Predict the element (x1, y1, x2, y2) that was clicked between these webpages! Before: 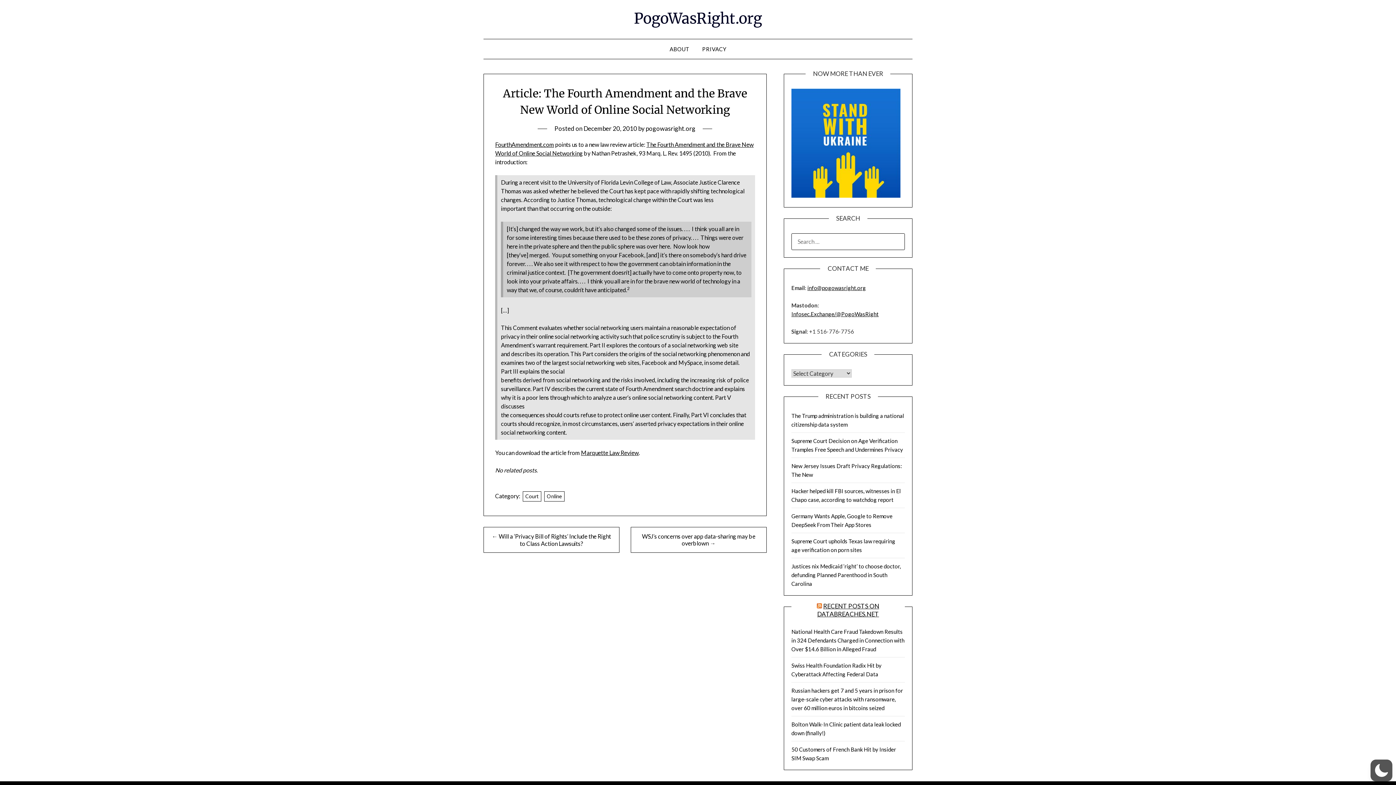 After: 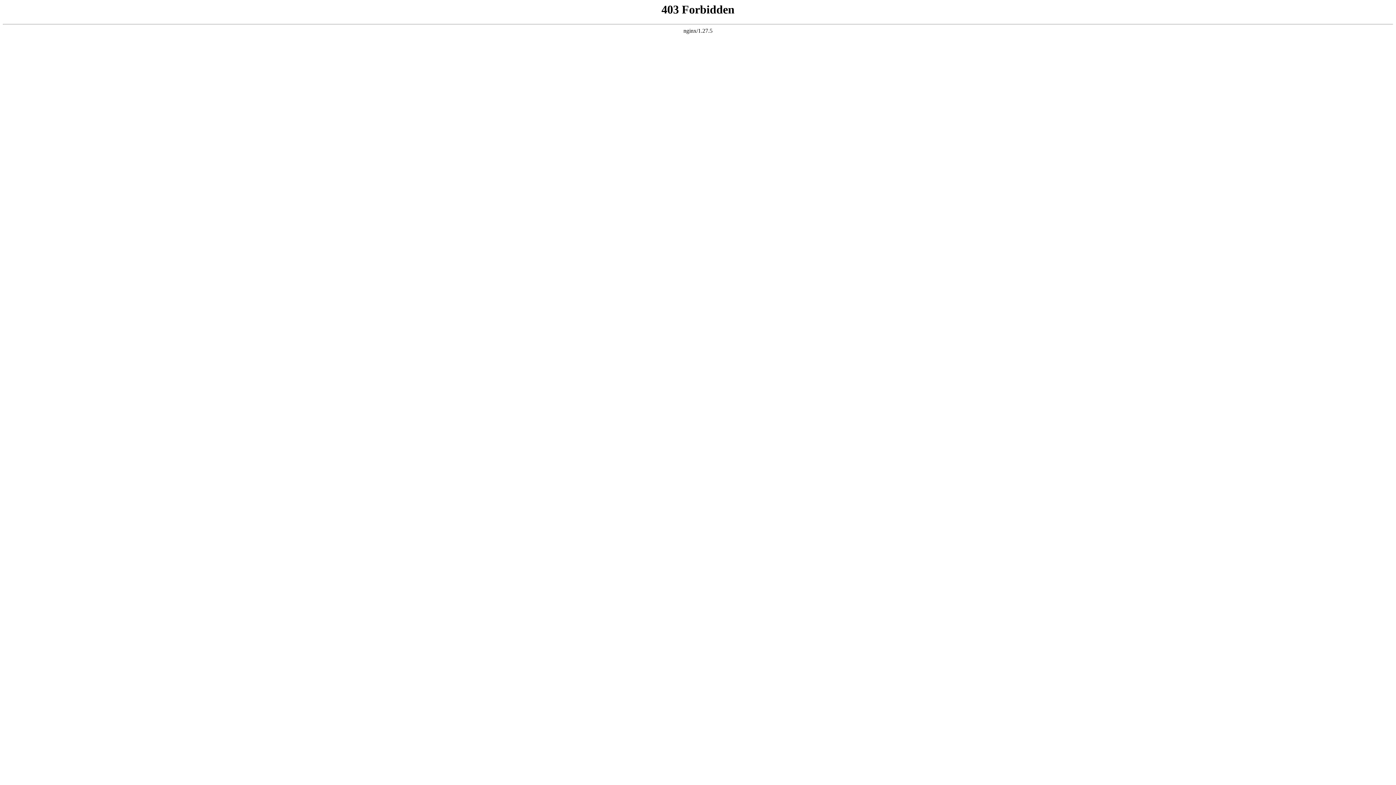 Action: label: Infosec.Exchange/@PogoWasRight bbox: (791, 310, 878, 317)